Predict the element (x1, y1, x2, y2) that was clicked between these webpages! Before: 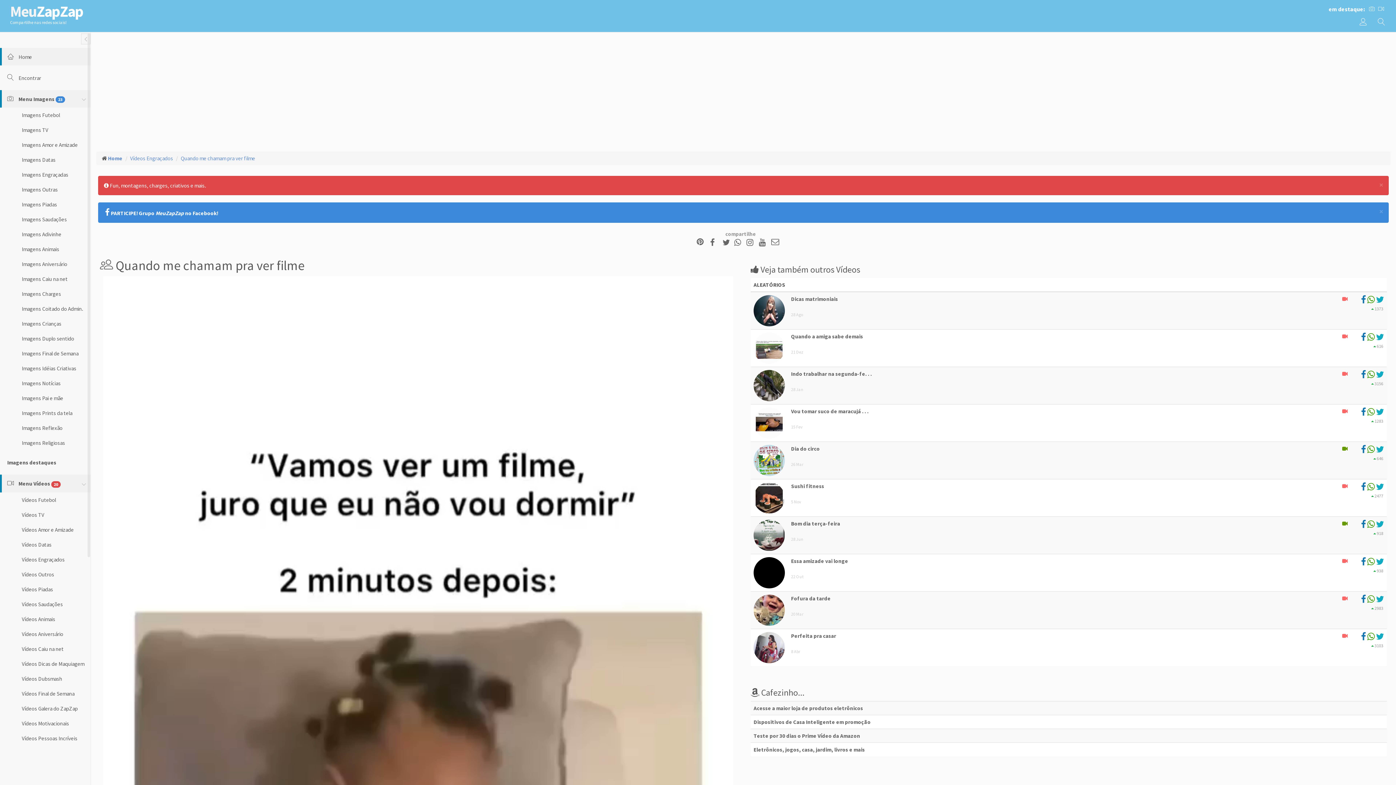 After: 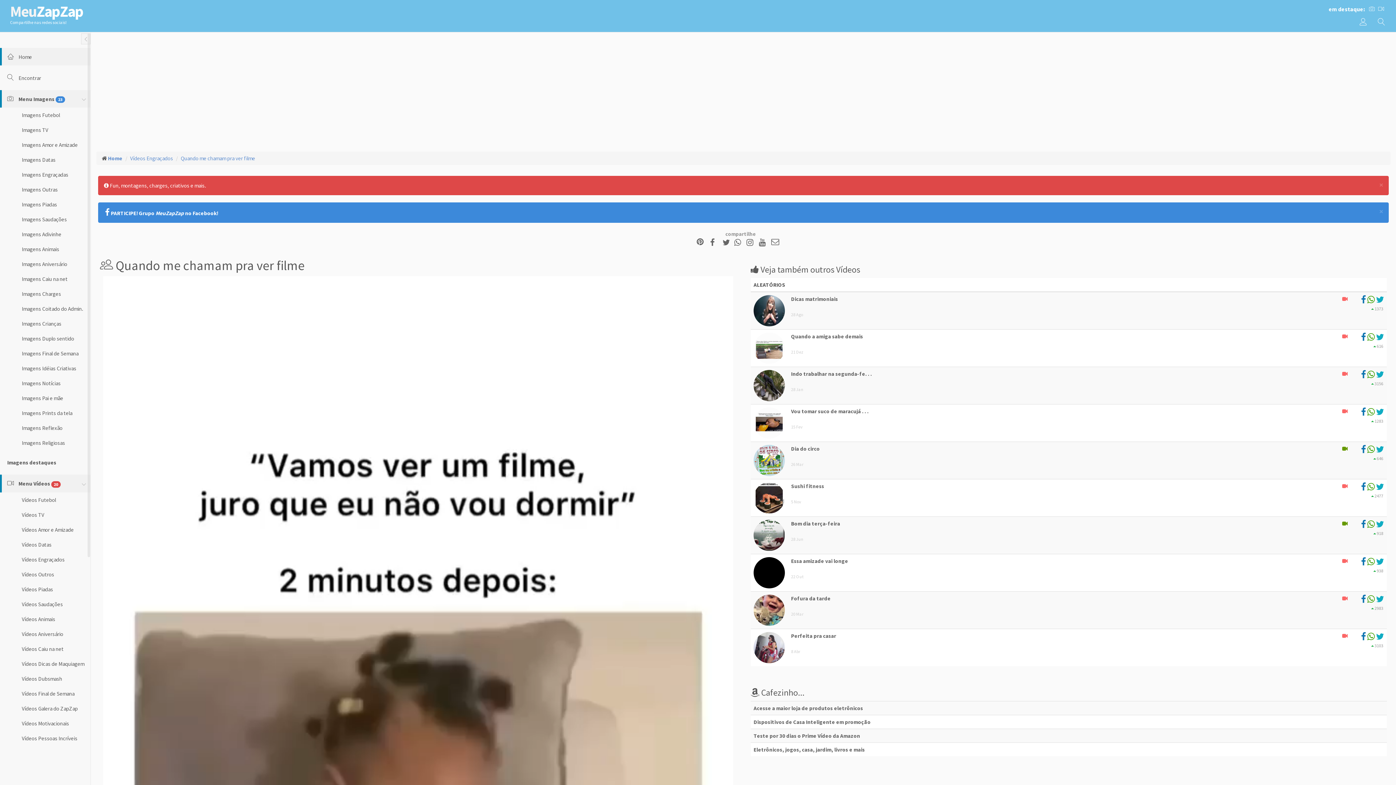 Action: bbox: (1367, 372, 1375, 379)